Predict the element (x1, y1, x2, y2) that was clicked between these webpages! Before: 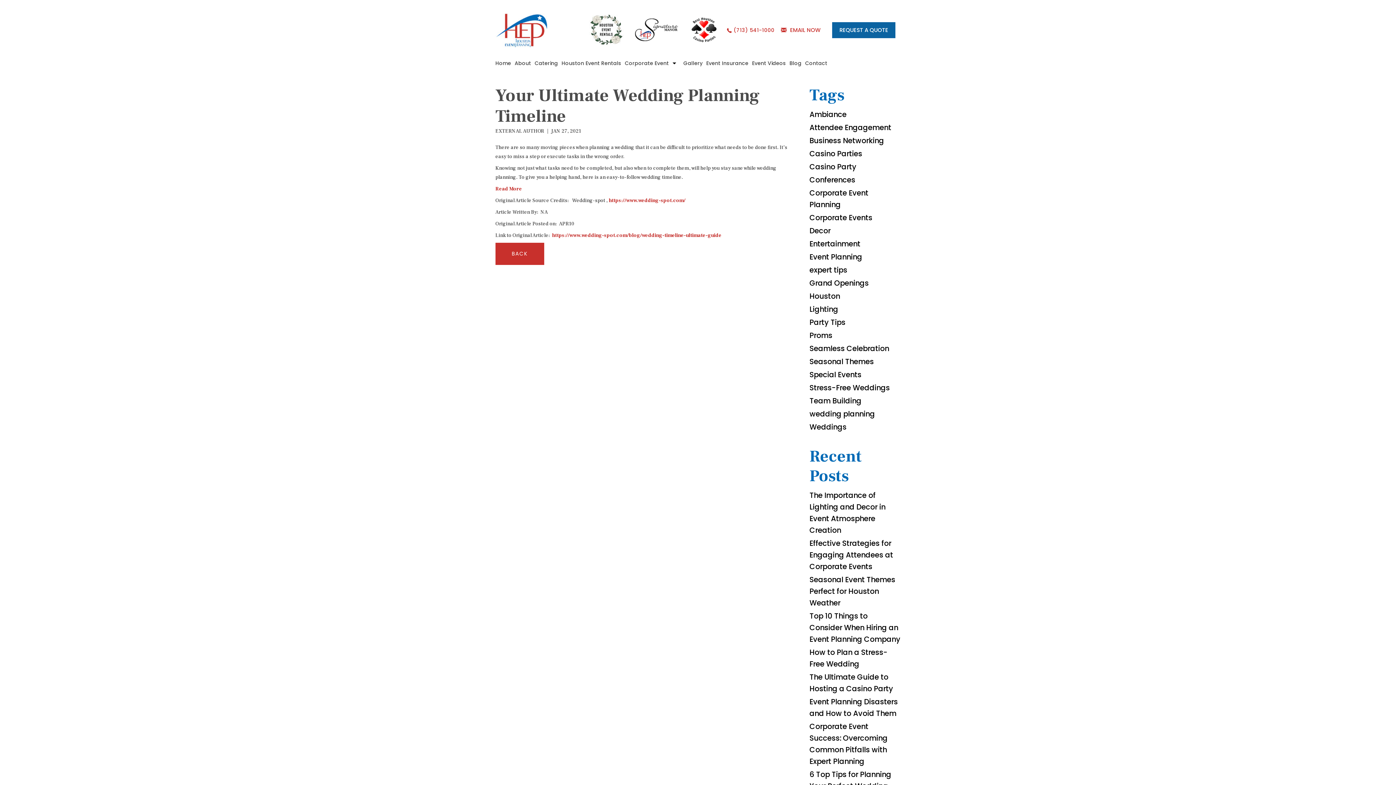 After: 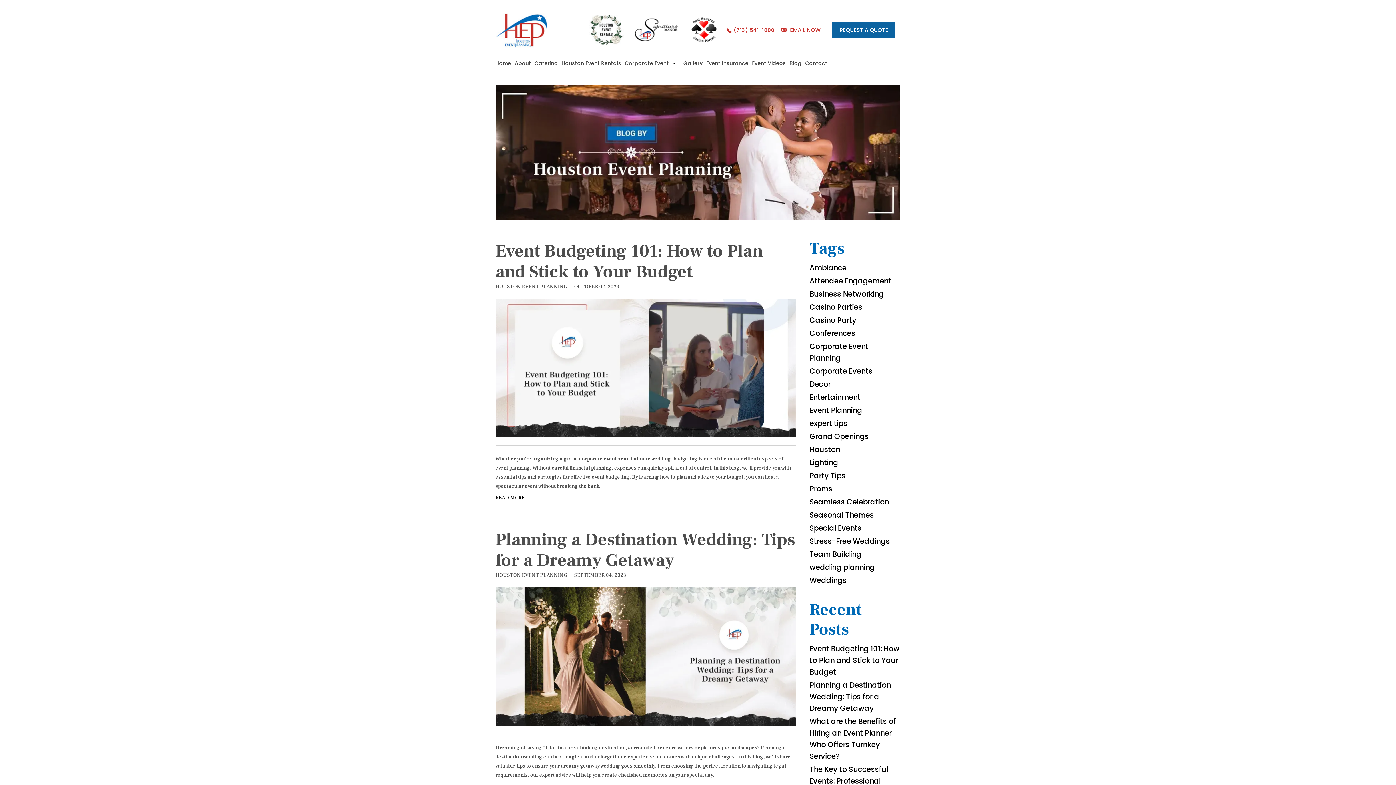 Action: bbox: (809, 396, 861, 406) label: Team Building